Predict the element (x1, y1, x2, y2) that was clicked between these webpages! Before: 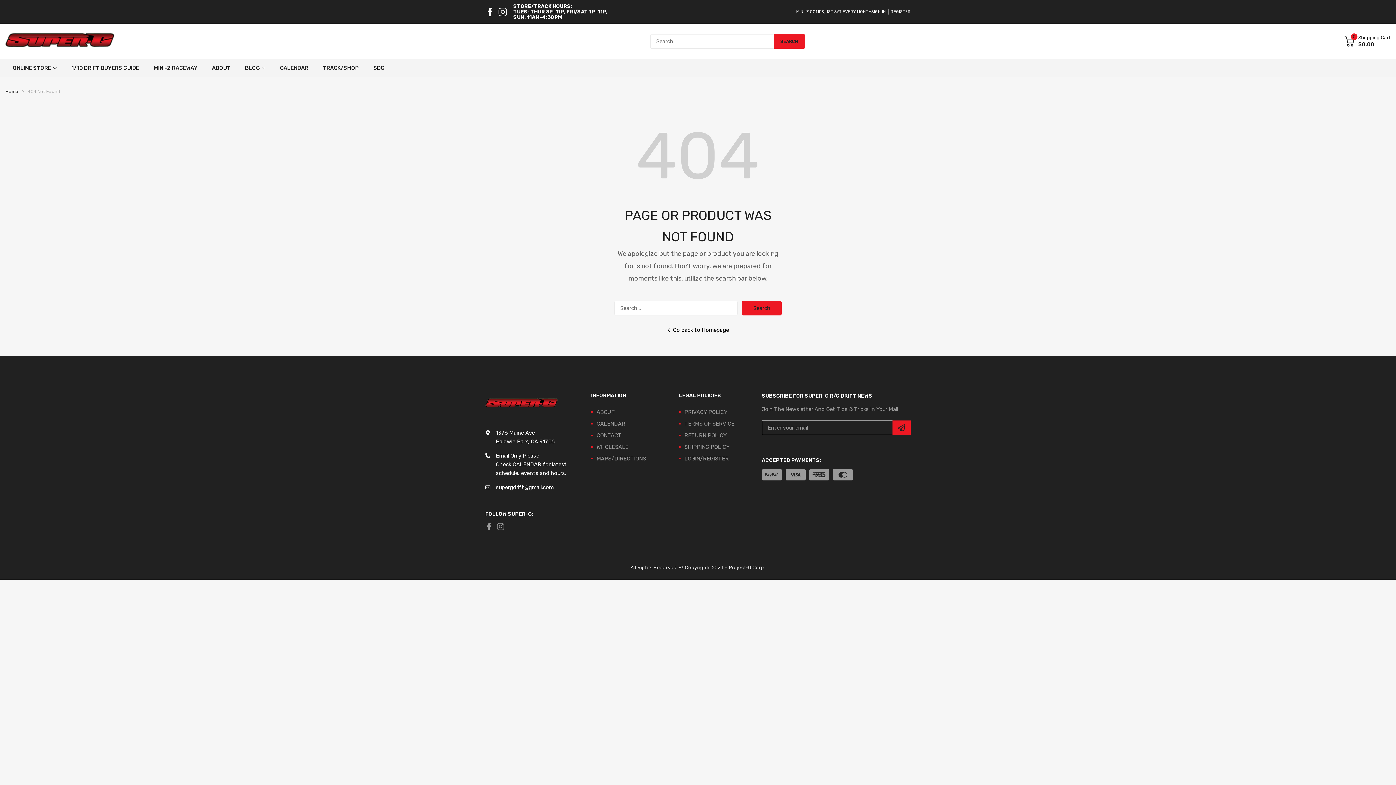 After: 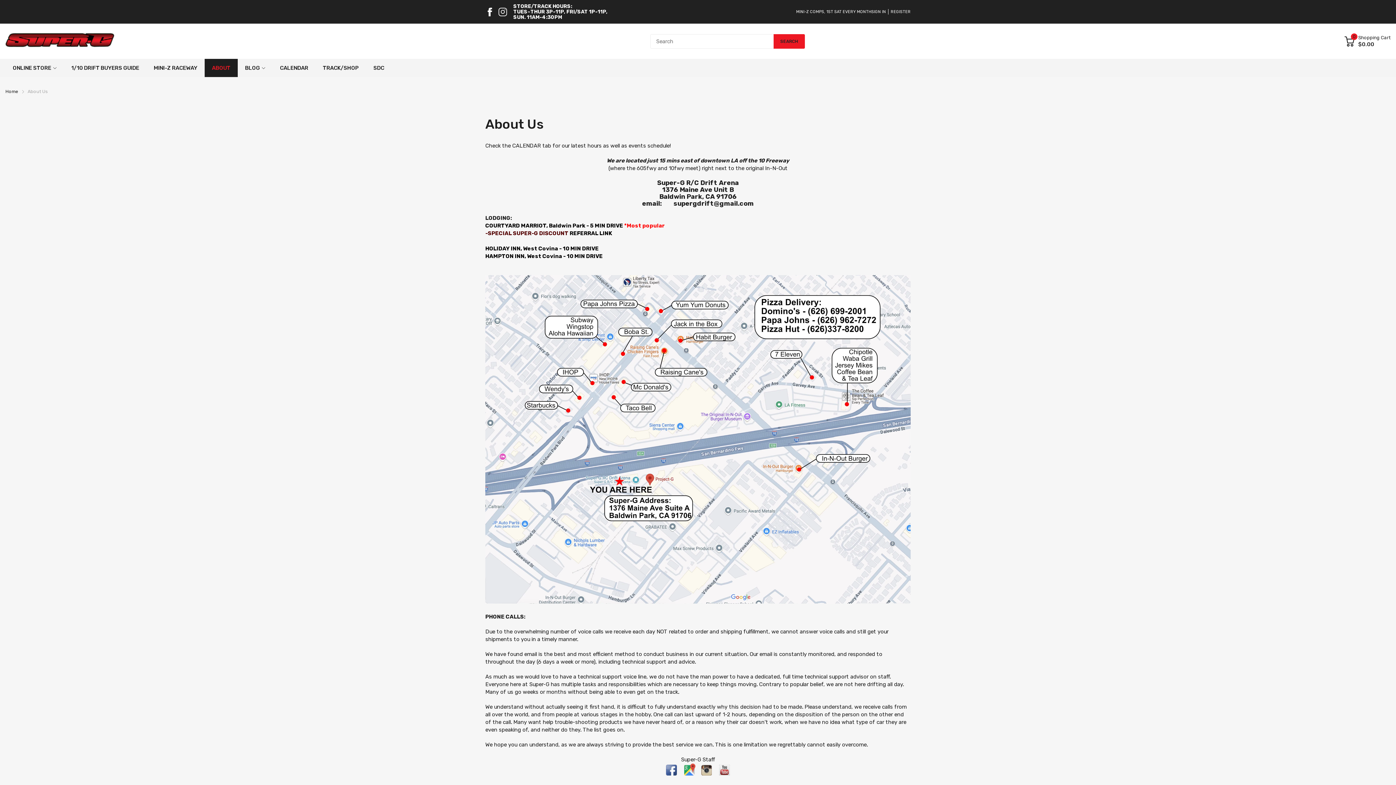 Action: label: ABOUT bbox: (212, 58, 230, 77)